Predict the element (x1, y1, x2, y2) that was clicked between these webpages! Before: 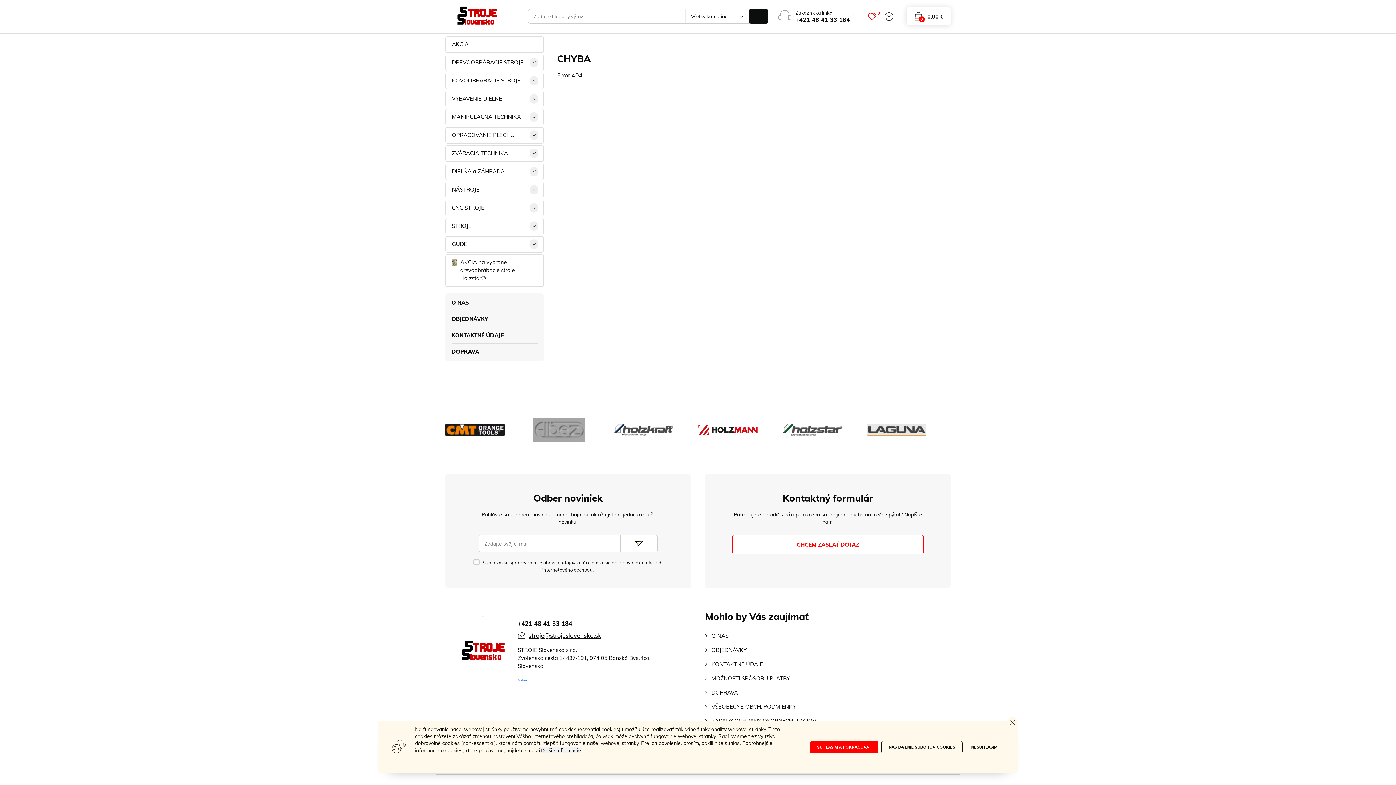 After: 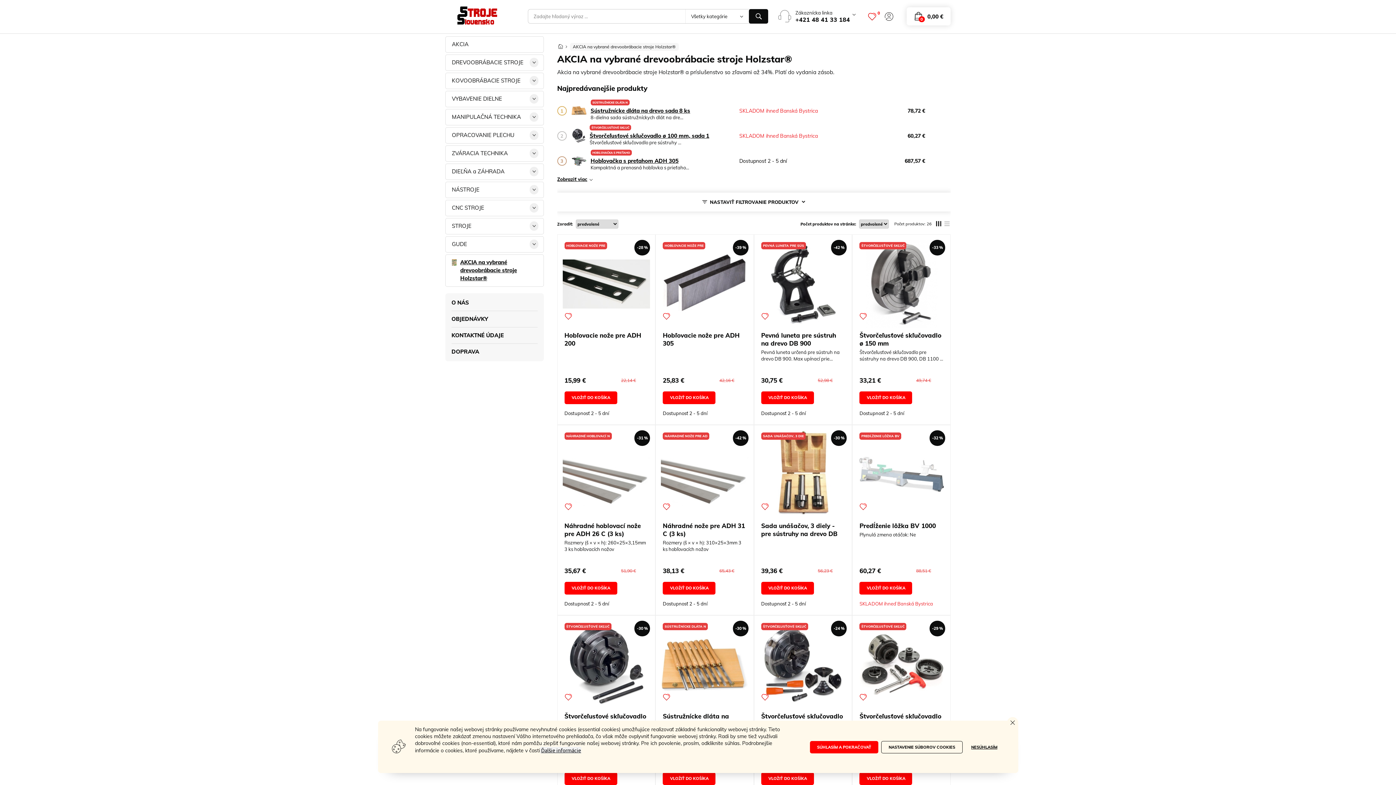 Action: bbox: (445, 254, 543, 286) label: AKCIA na vybrané drevoobrábacie stroje Holzstar®